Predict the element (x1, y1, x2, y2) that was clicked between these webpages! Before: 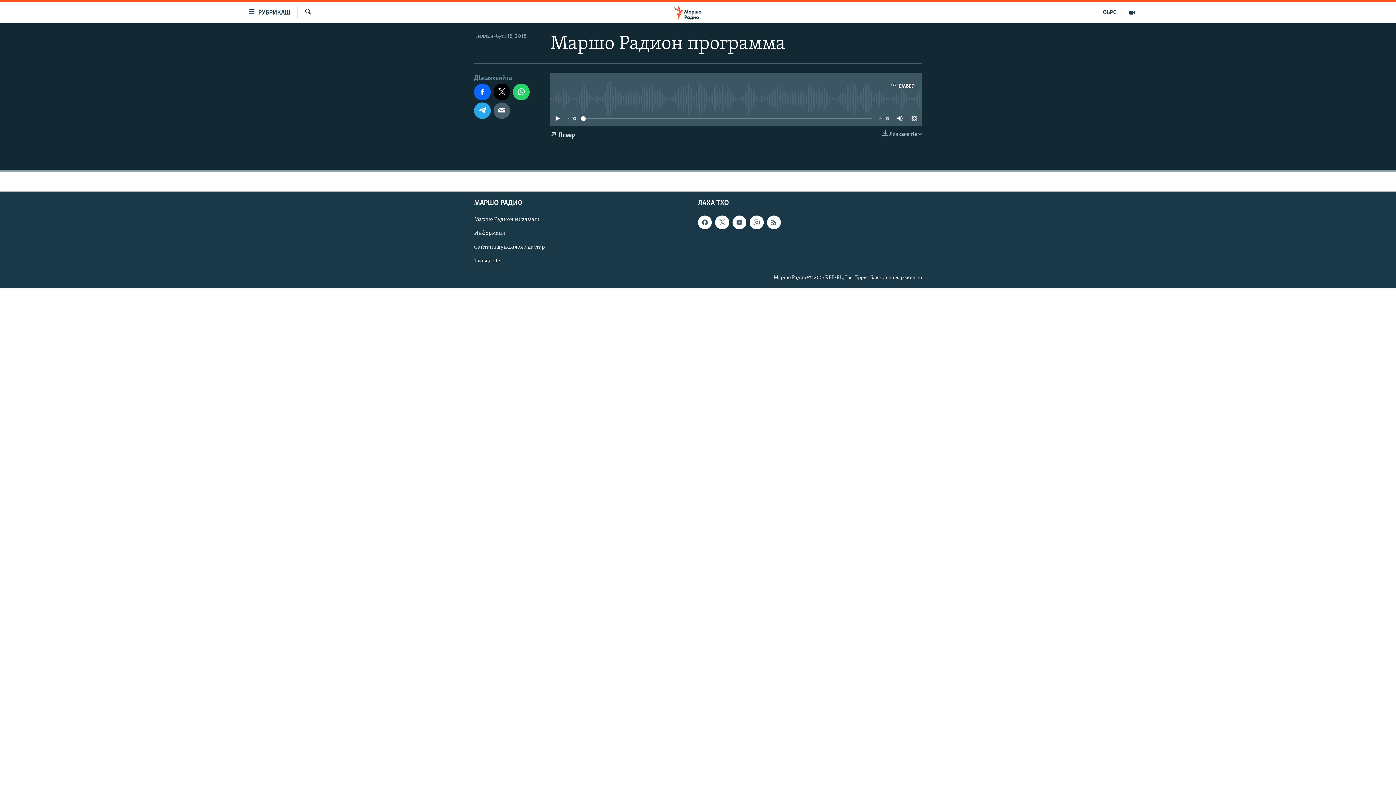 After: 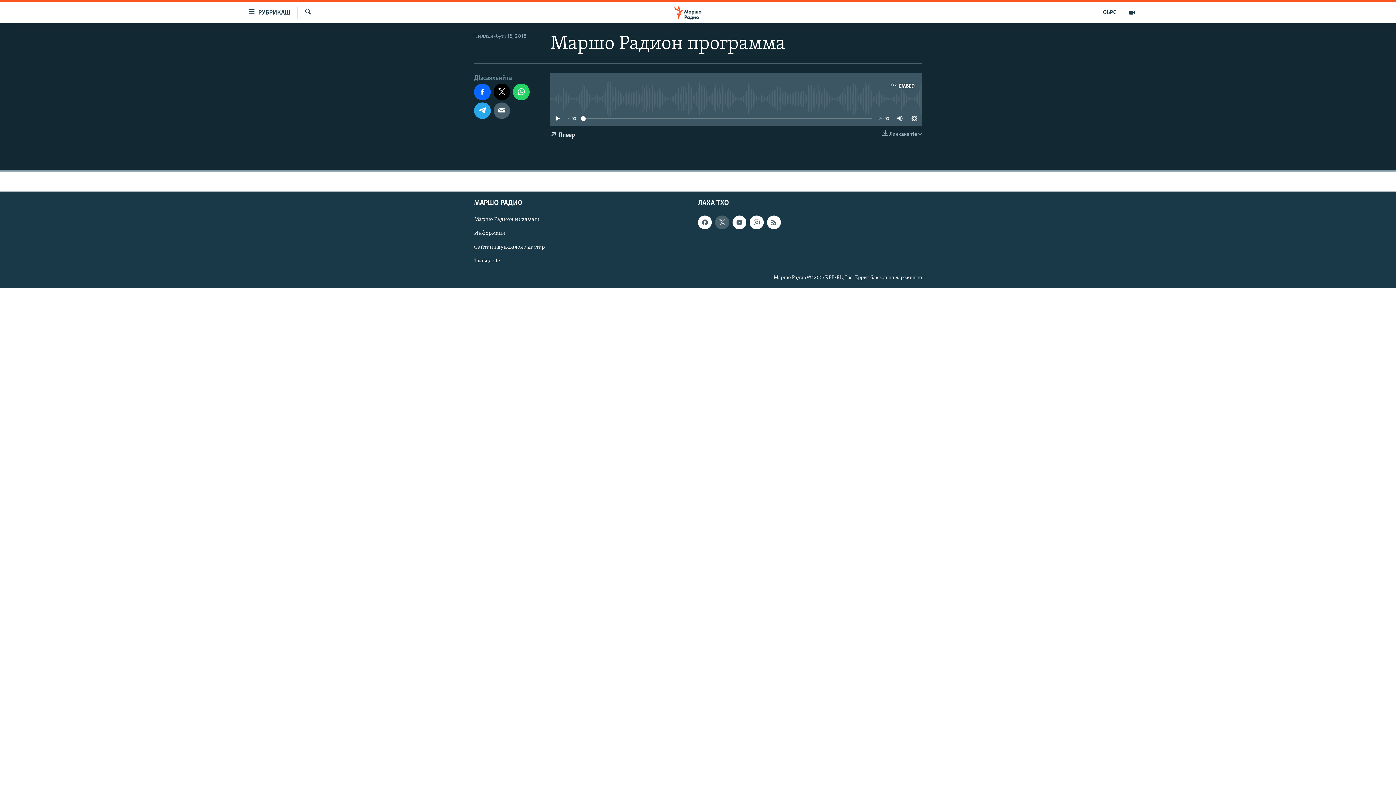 Action: bbox: (715, 215, 729, 229)